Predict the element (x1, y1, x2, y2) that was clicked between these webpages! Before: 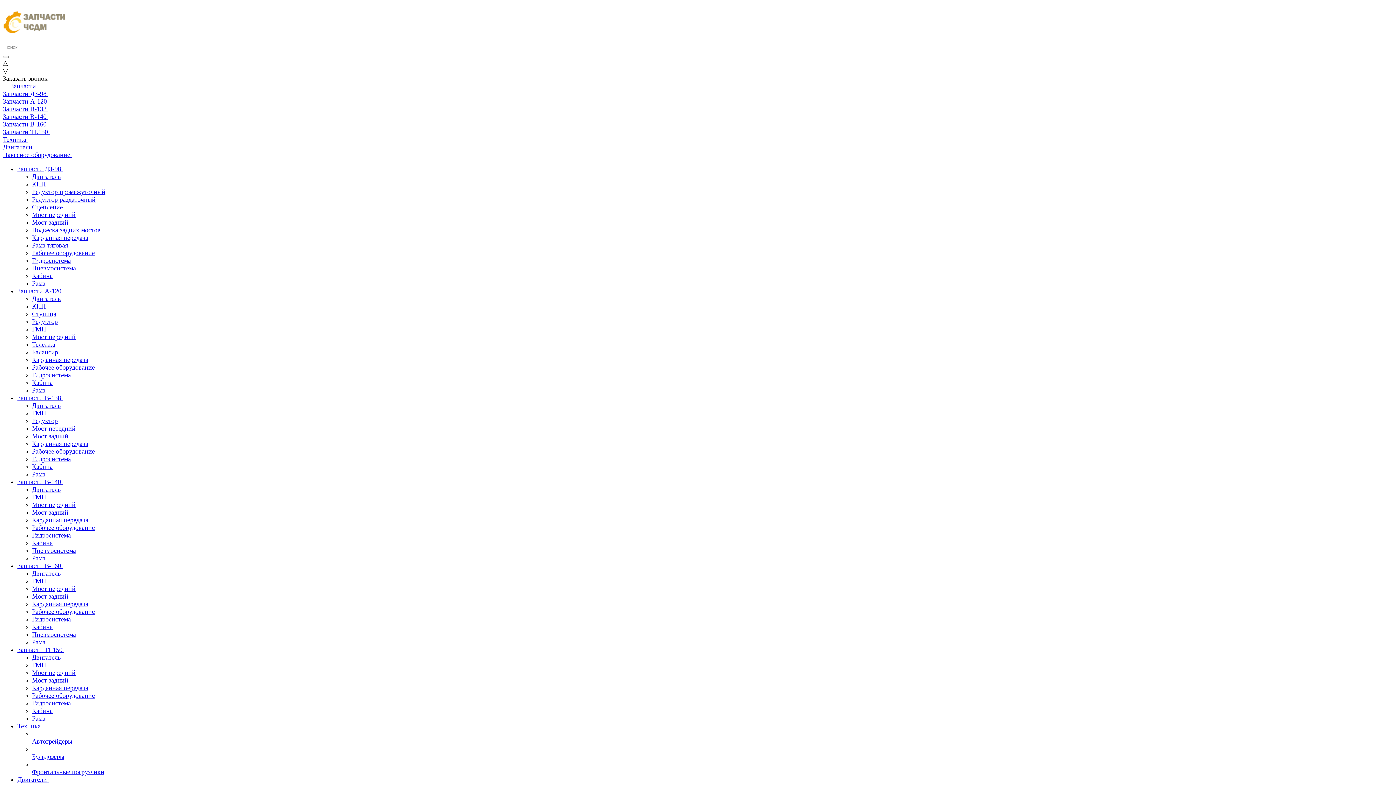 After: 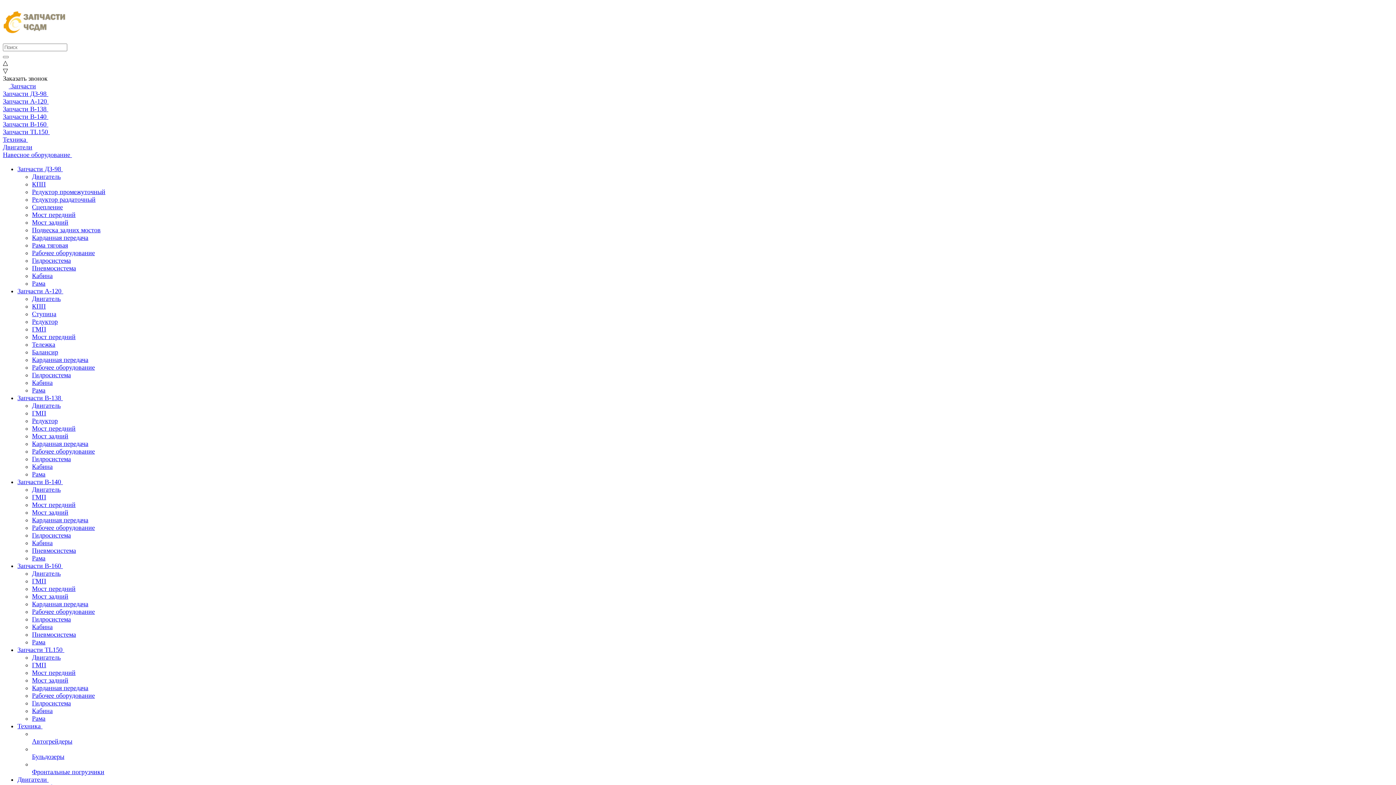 Action: label: Рама bbox: (32, 638, 45, 646)